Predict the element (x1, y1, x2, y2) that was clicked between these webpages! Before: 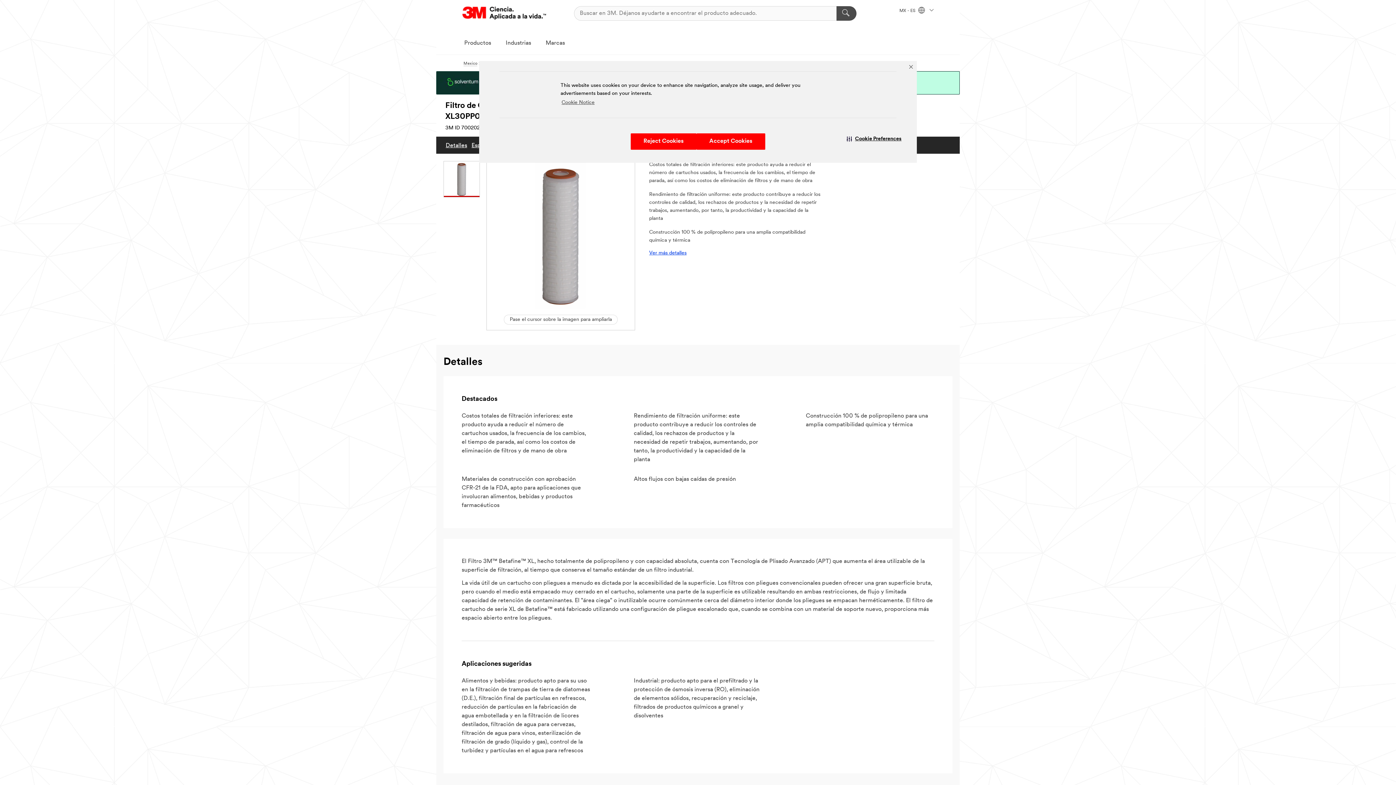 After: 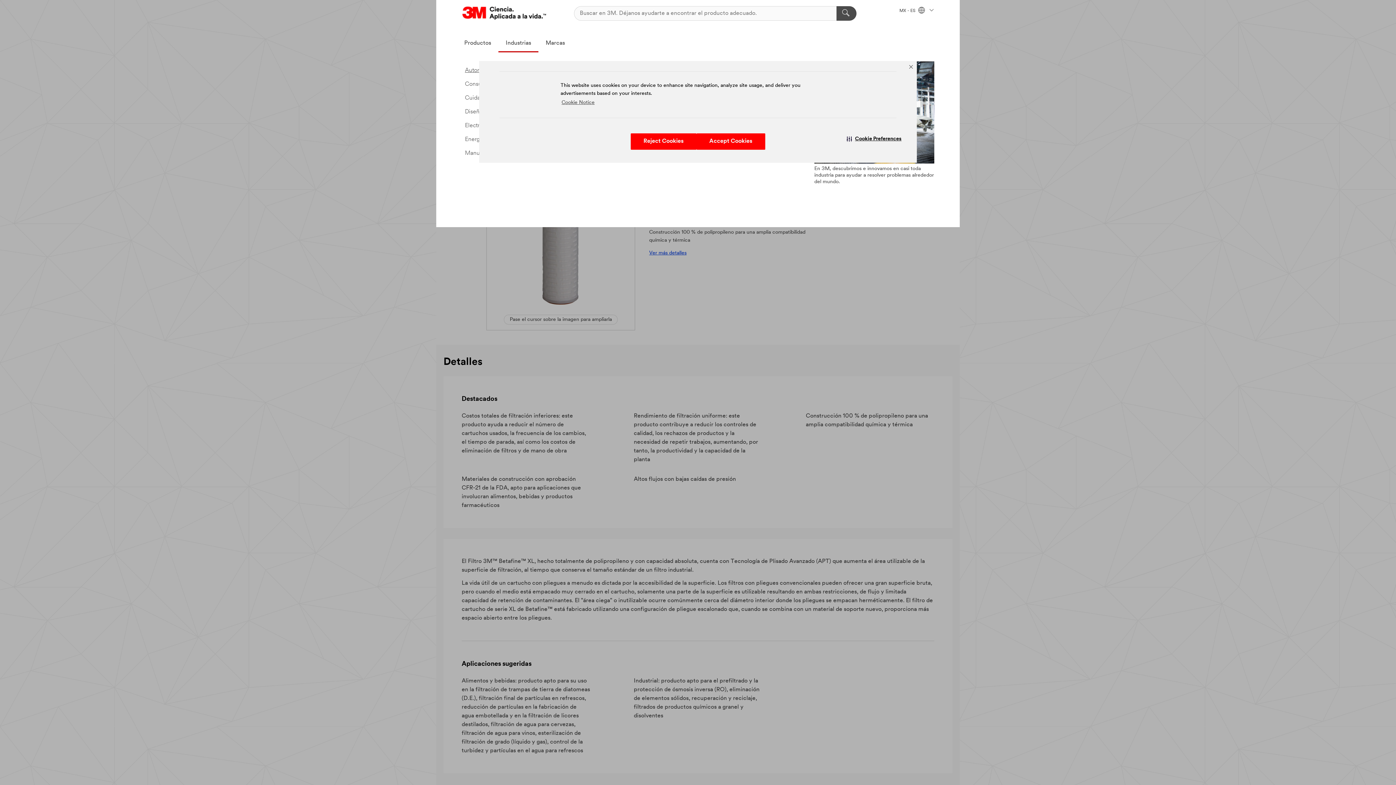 Action: label: Industrias bbox: (498, 34, 538, 52)